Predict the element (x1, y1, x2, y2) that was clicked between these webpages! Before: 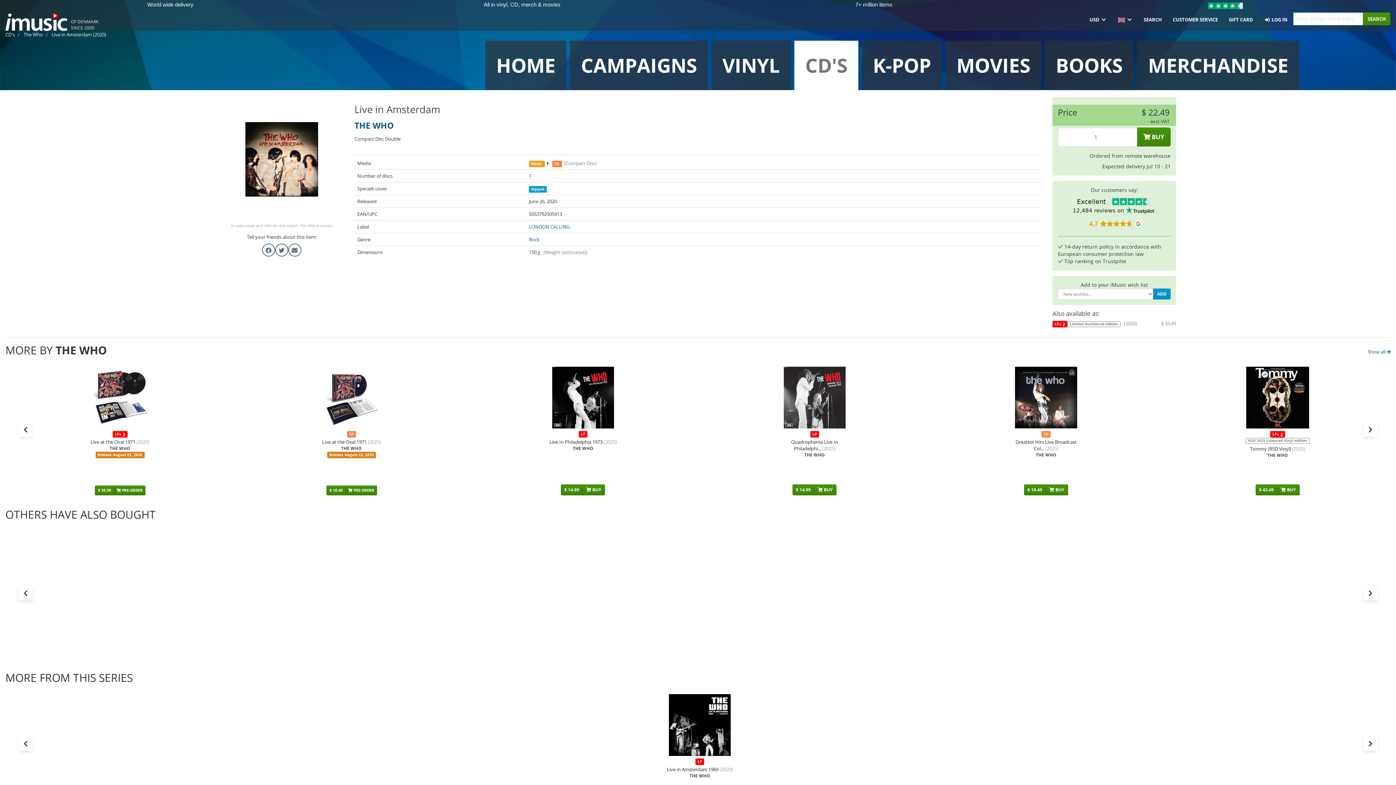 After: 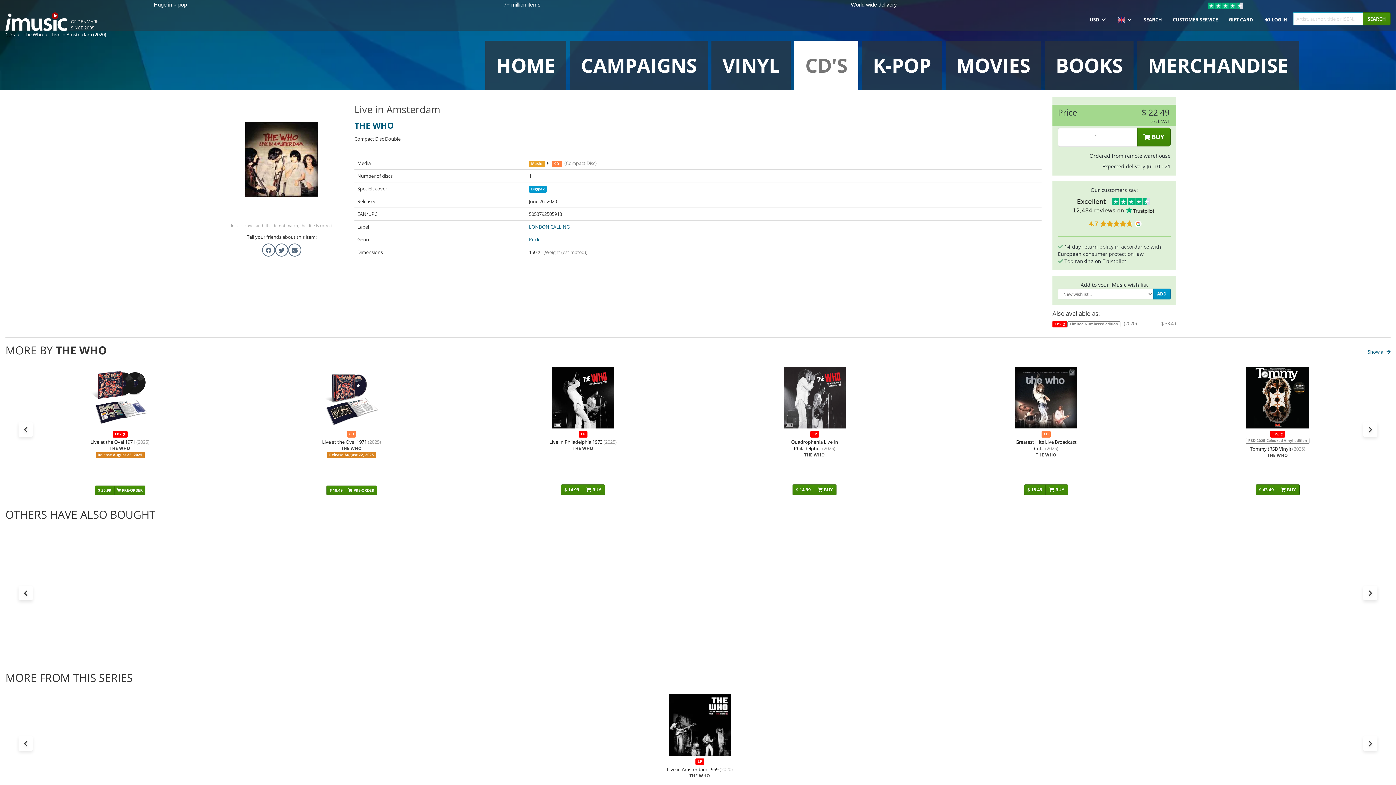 Action: label: Live in Amsterdam (2020) bbox: (51, 31, 106, 37)